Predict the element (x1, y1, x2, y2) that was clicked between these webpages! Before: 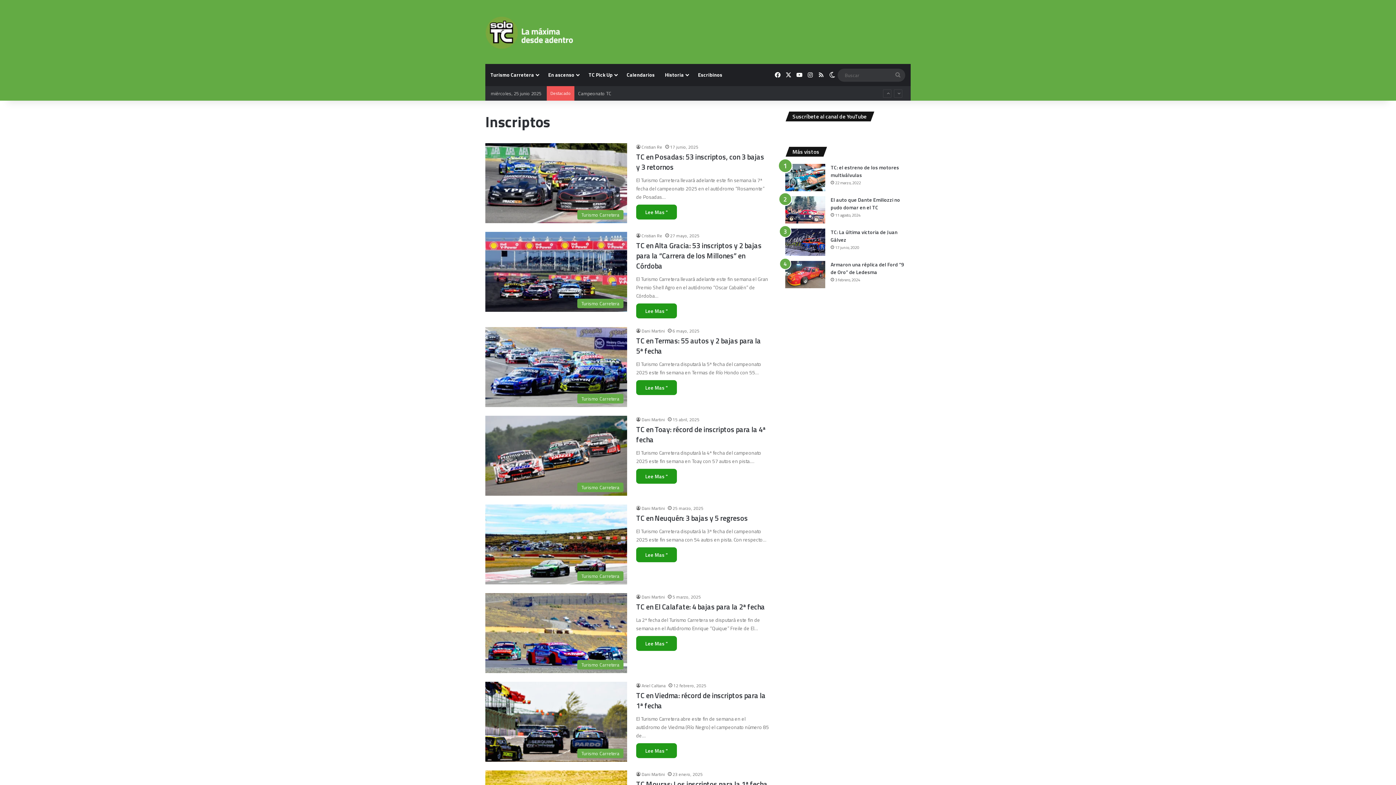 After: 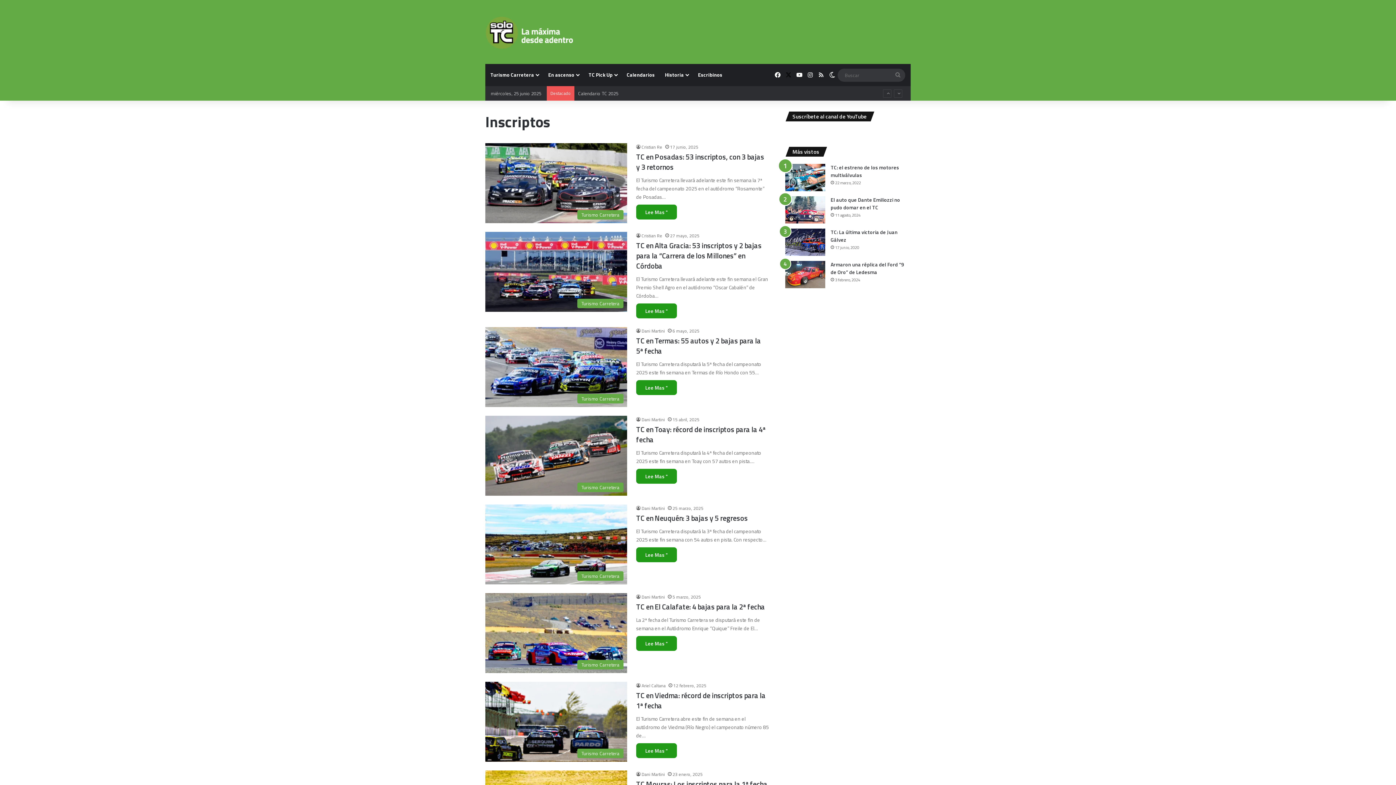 Action: label: X bbox: (783, 64, 794, 86)